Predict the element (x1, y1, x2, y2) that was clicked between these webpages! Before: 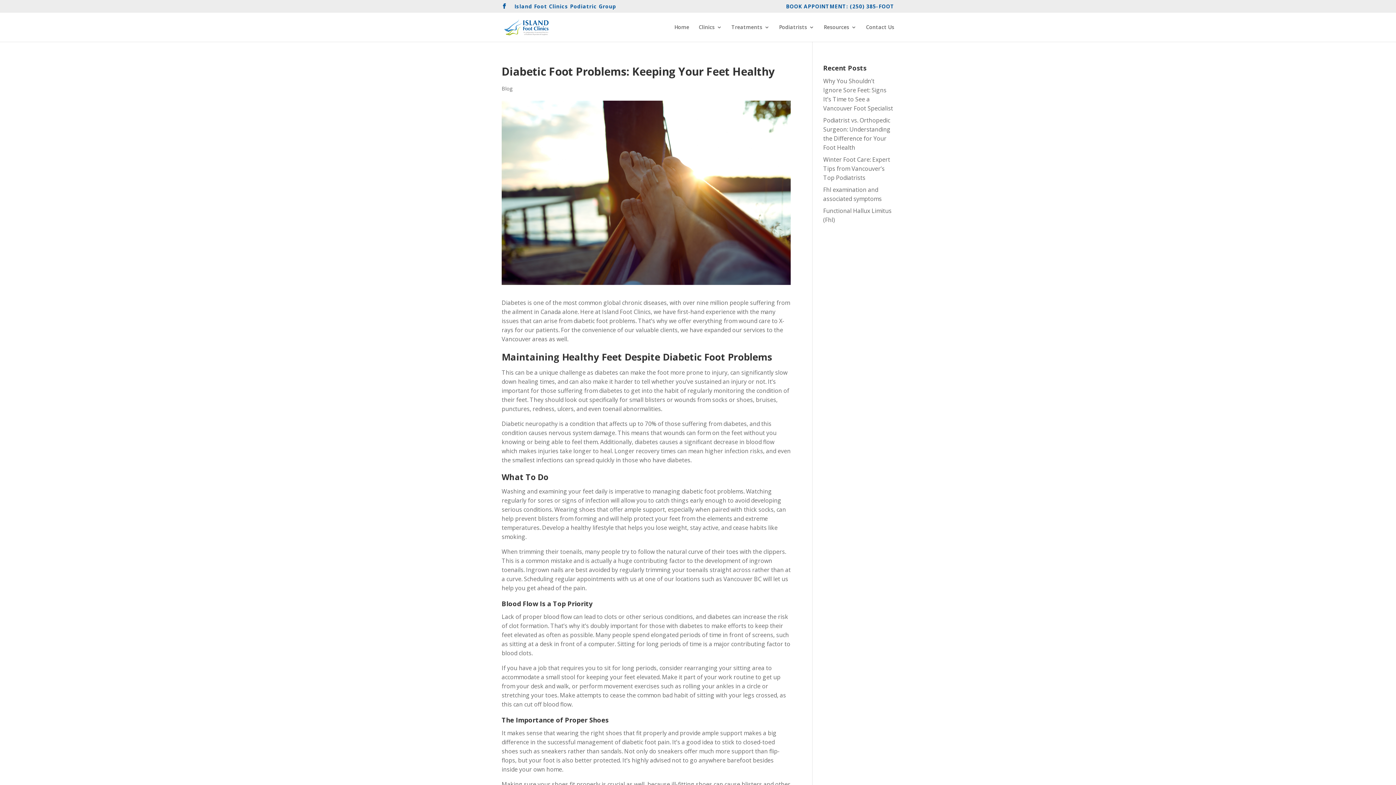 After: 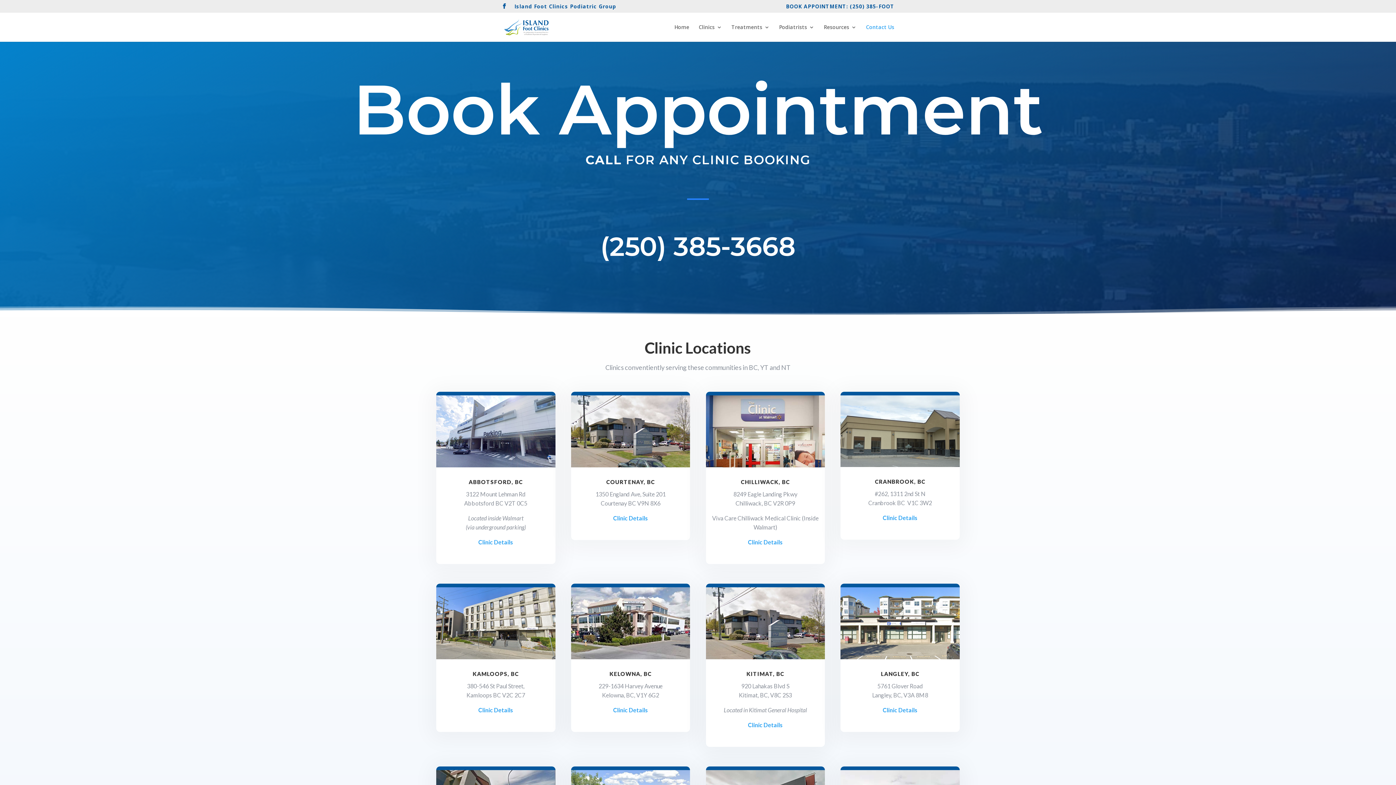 Action: bbox: (866, 24, 894, 41) label: Contact Us